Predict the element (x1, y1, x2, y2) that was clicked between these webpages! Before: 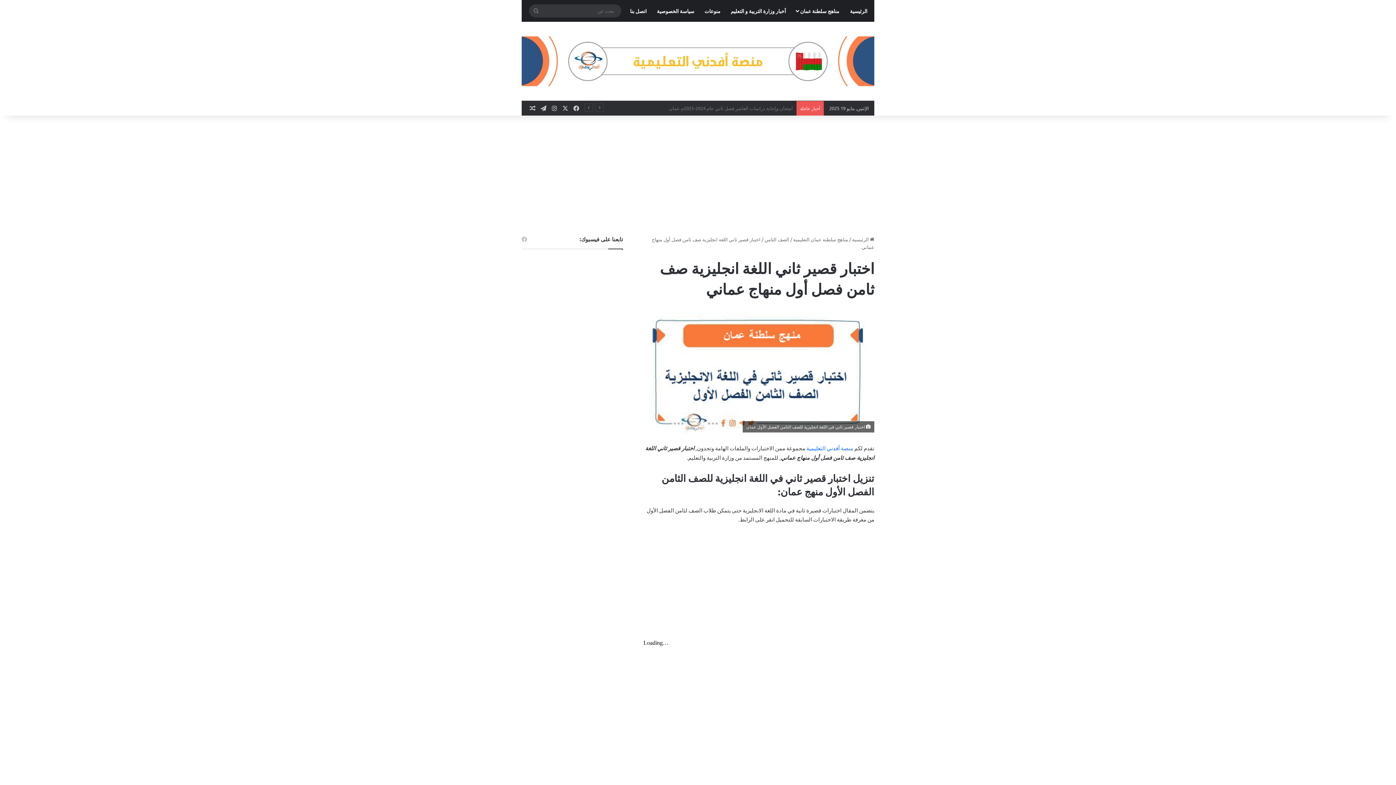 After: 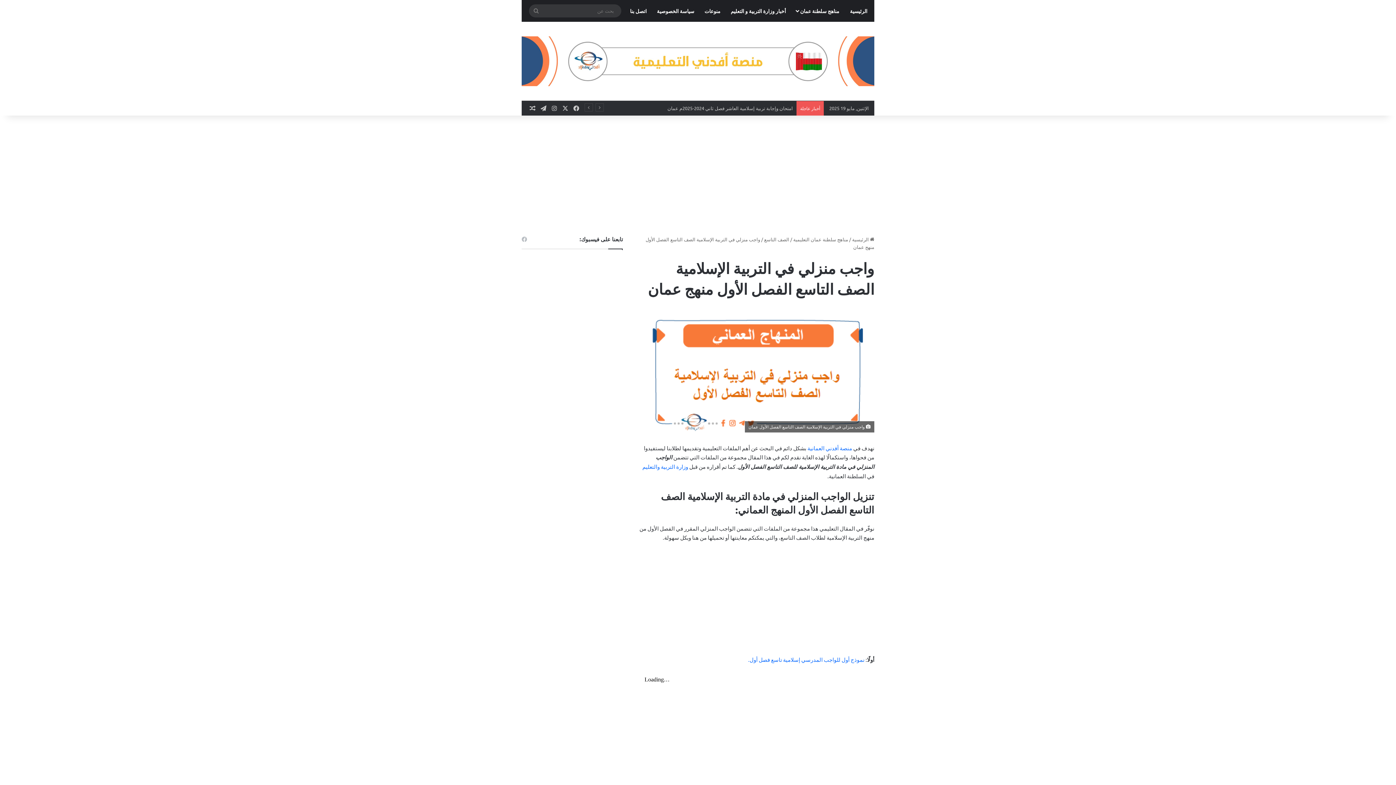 Action: label: مقال عشوائي bbox: (527, 101, 538, 115)